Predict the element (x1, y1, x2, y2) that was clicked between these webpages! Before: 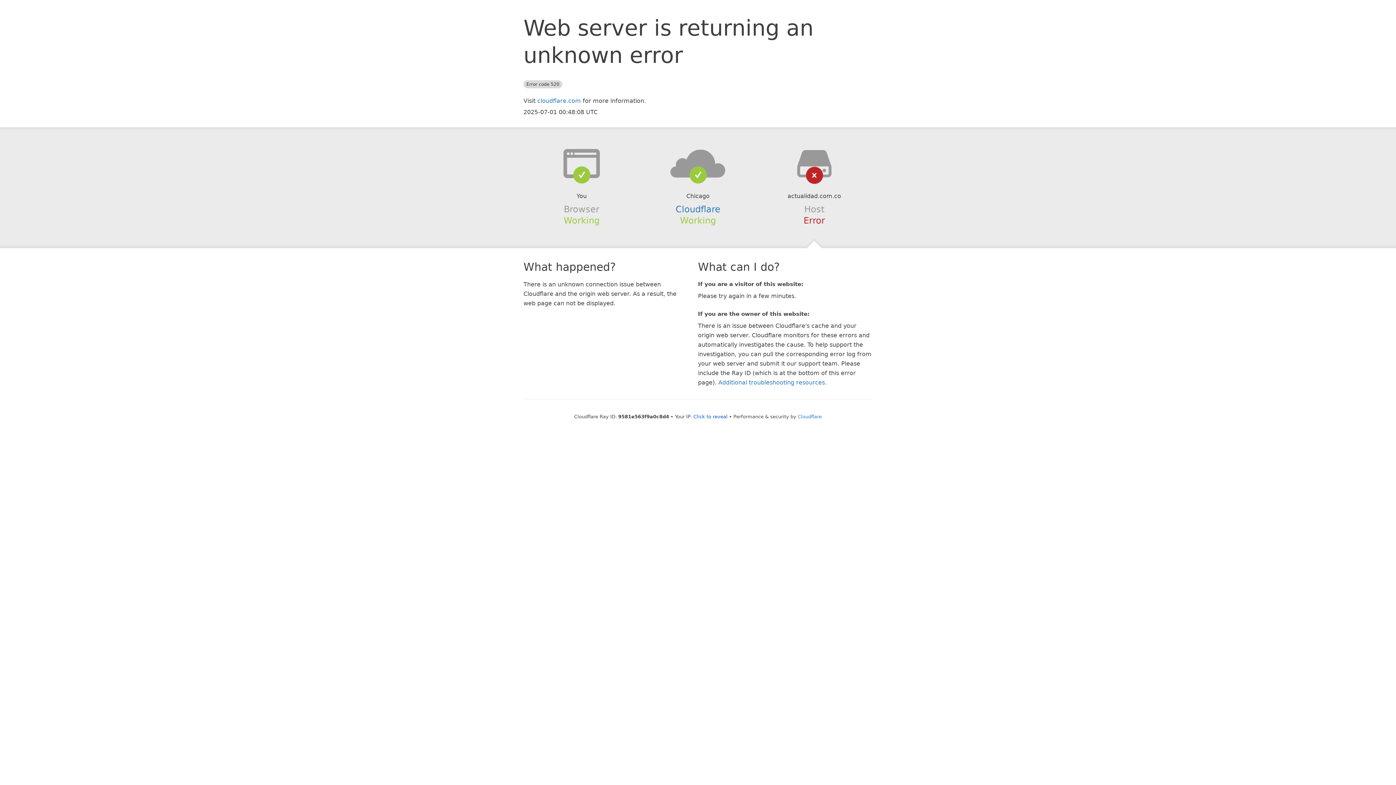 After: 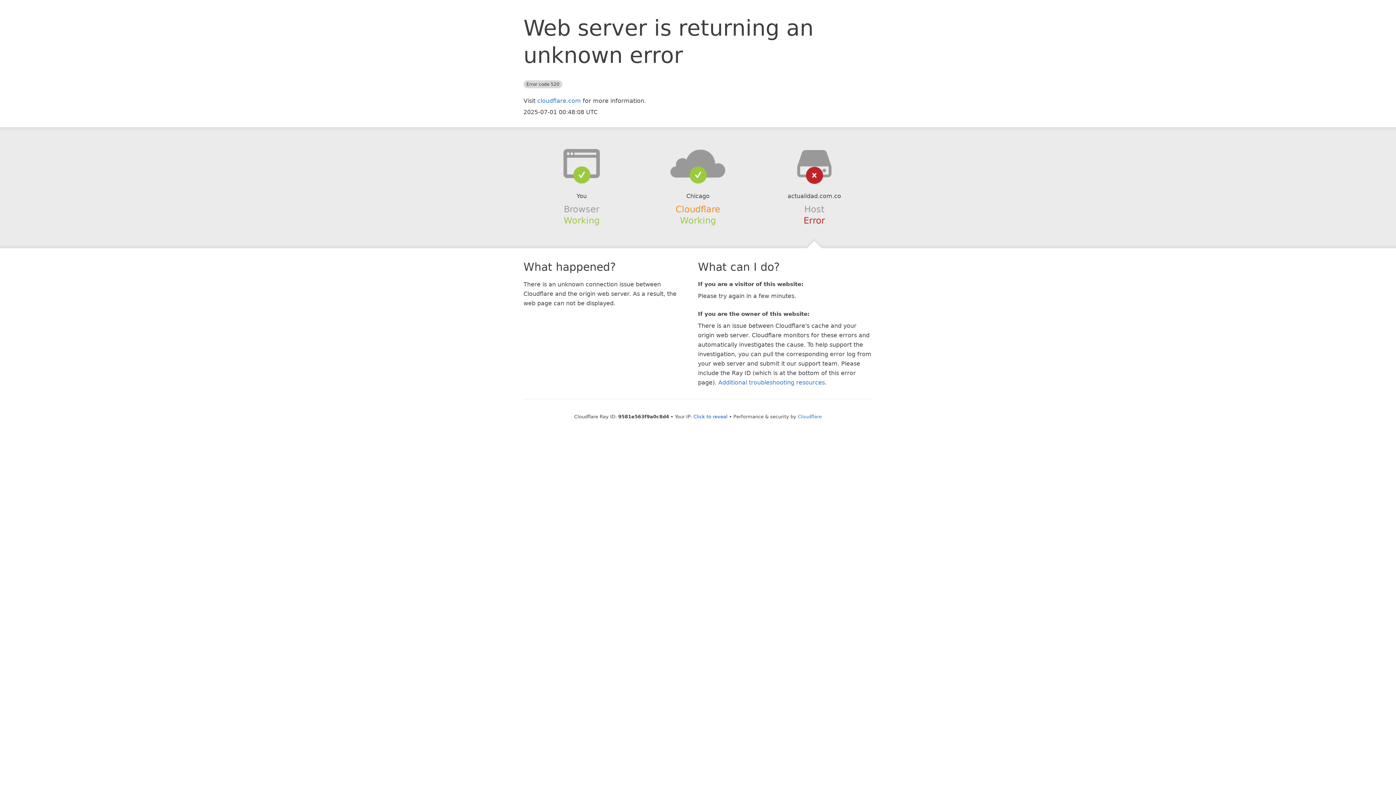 Action: label: Cloudflare bbox: (675, 204, 720, 214)